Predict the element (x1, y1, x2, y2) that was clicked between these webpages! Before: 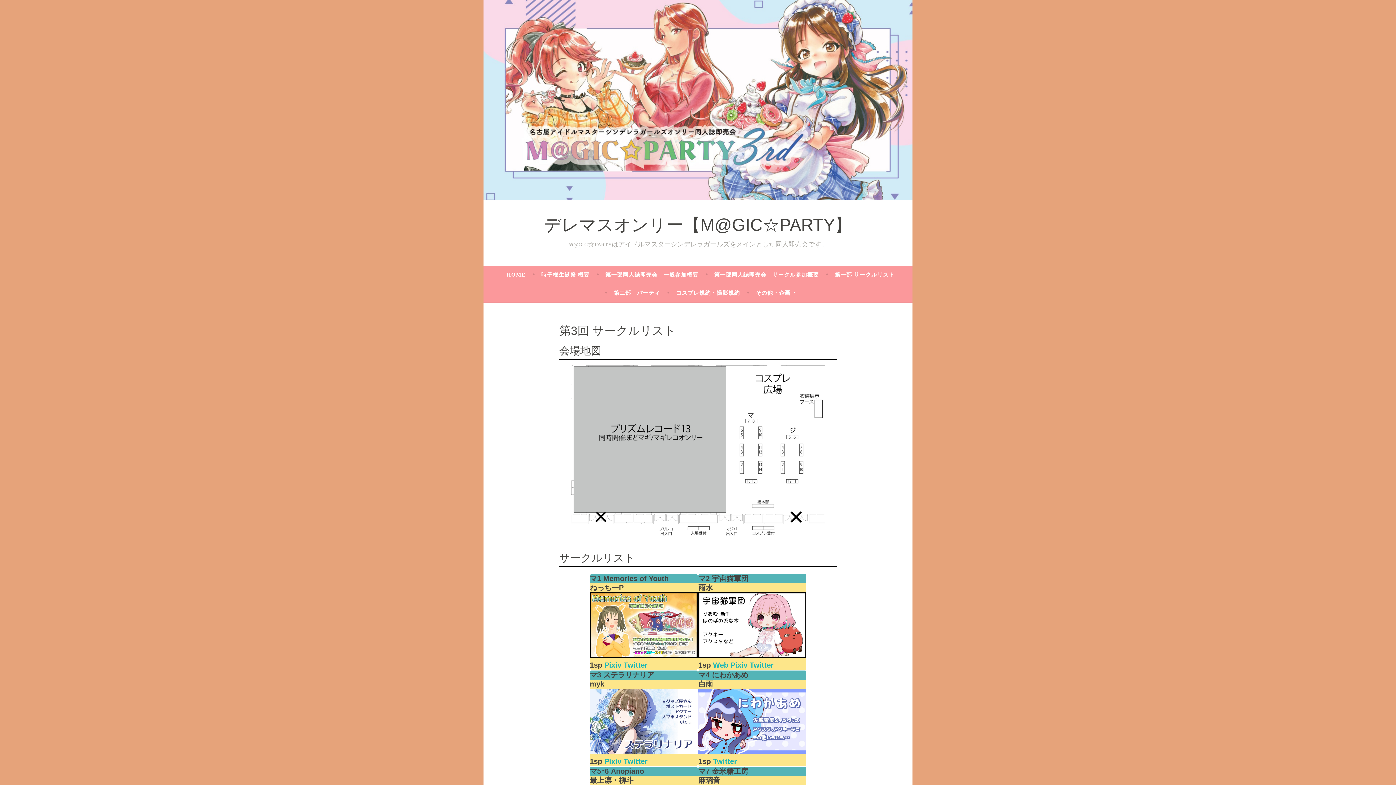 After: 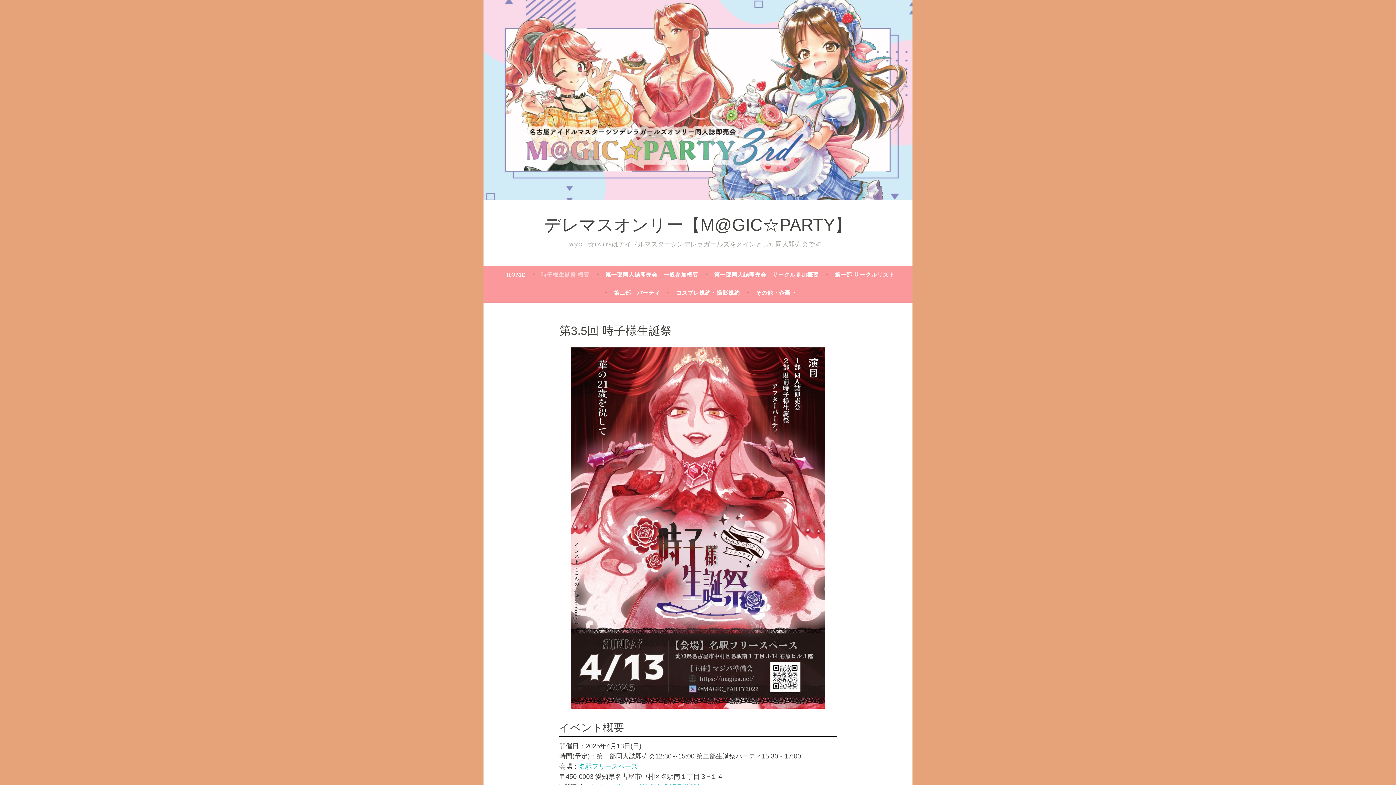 Action: label: 時子様生誕祭 概要 bbox: (541, 268, 589, 281)